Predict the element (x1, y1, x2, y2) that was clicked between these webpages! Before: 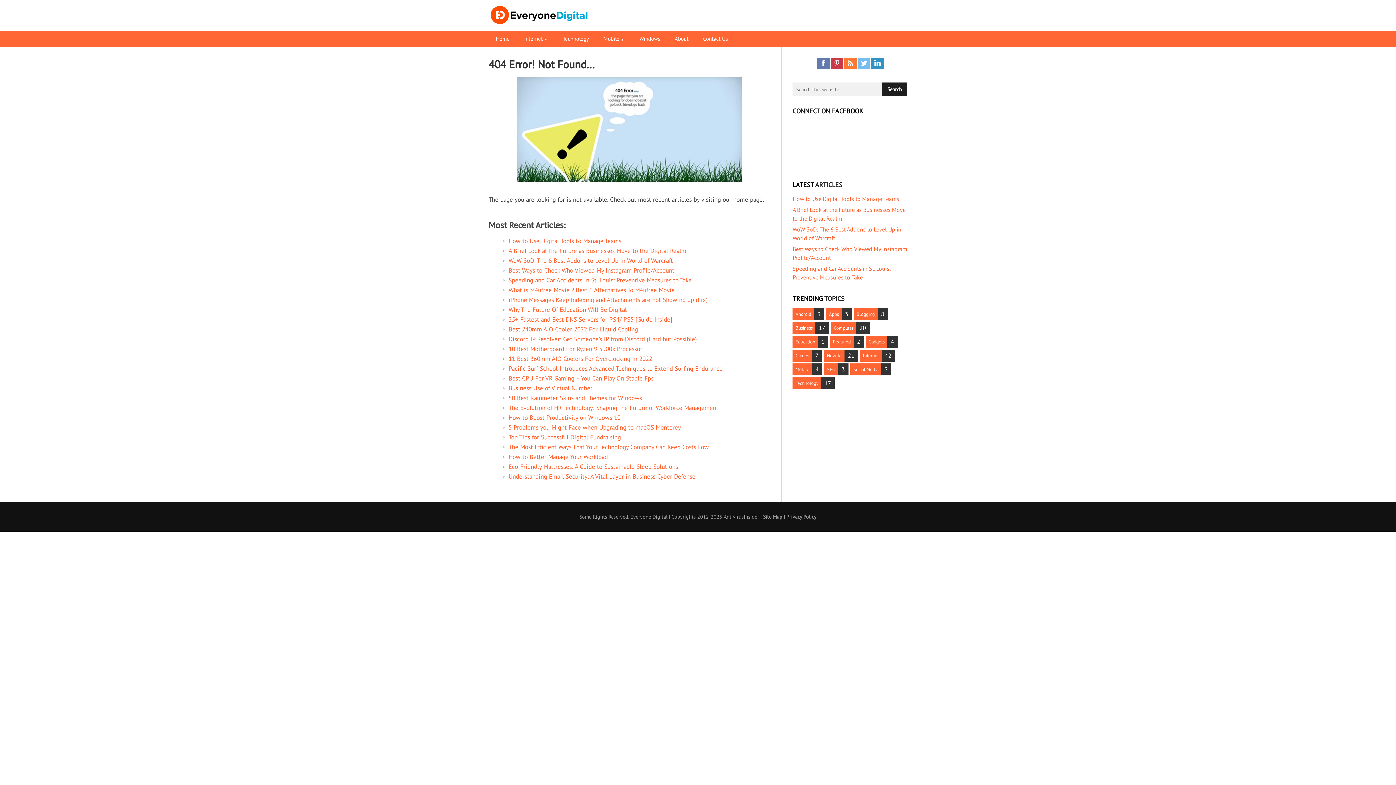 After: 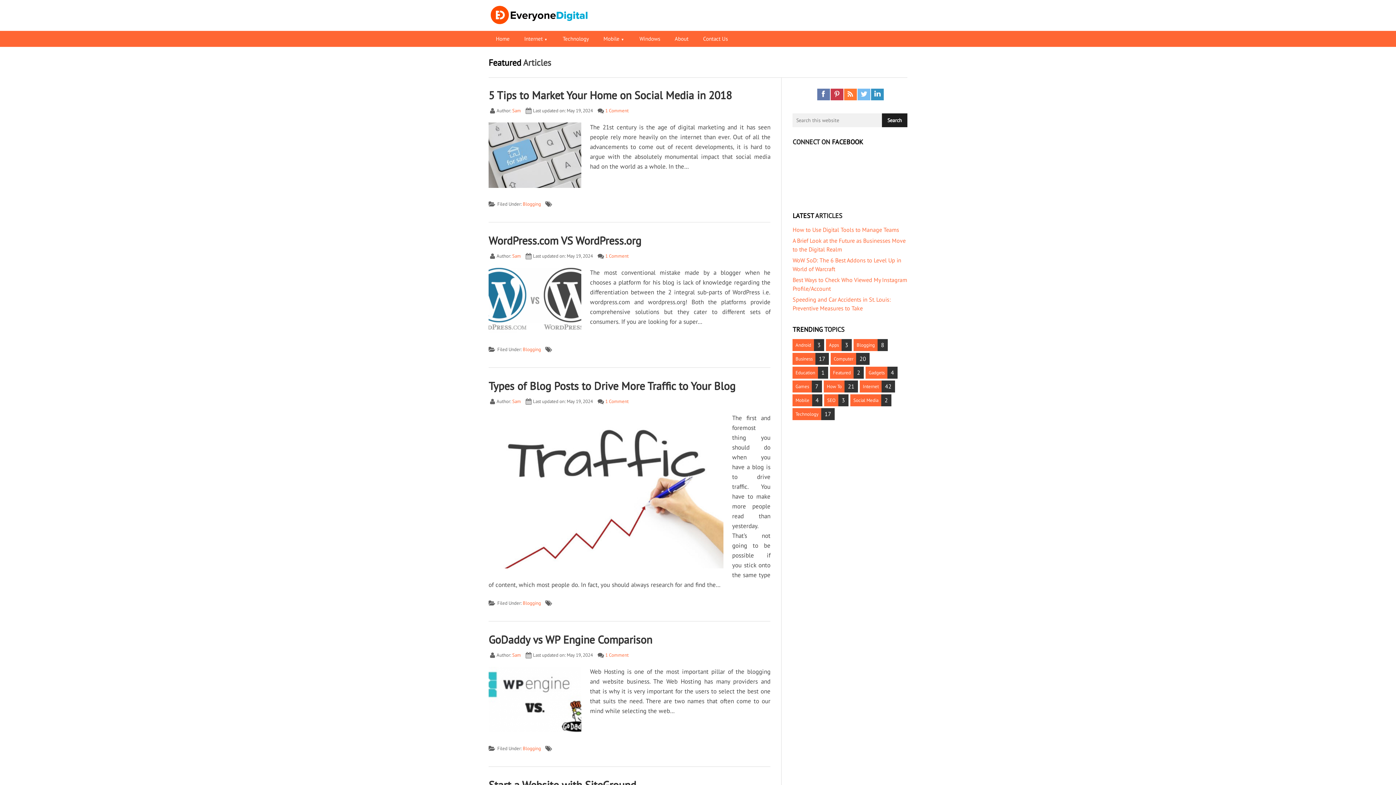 Action: bbox: (853, 308, 877, 320) label: Blogging